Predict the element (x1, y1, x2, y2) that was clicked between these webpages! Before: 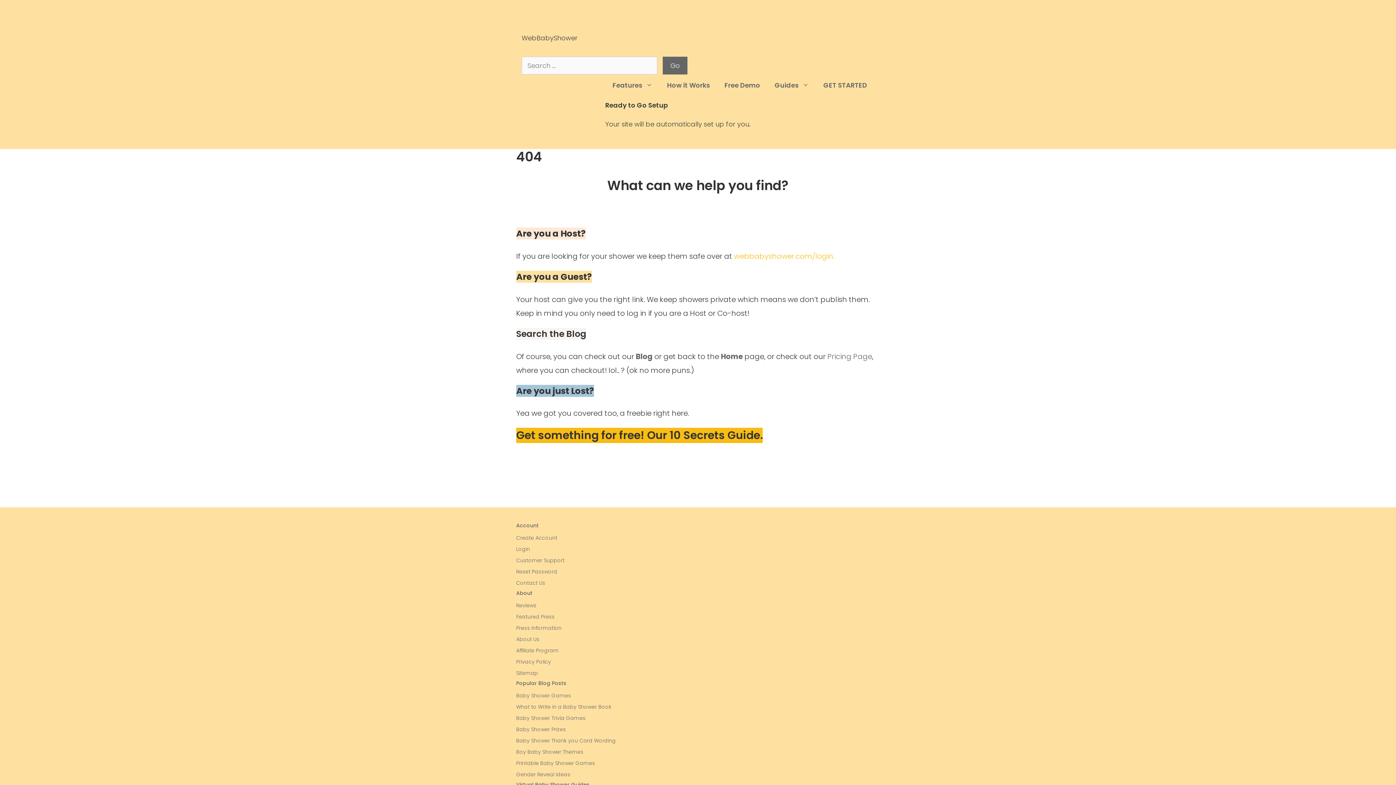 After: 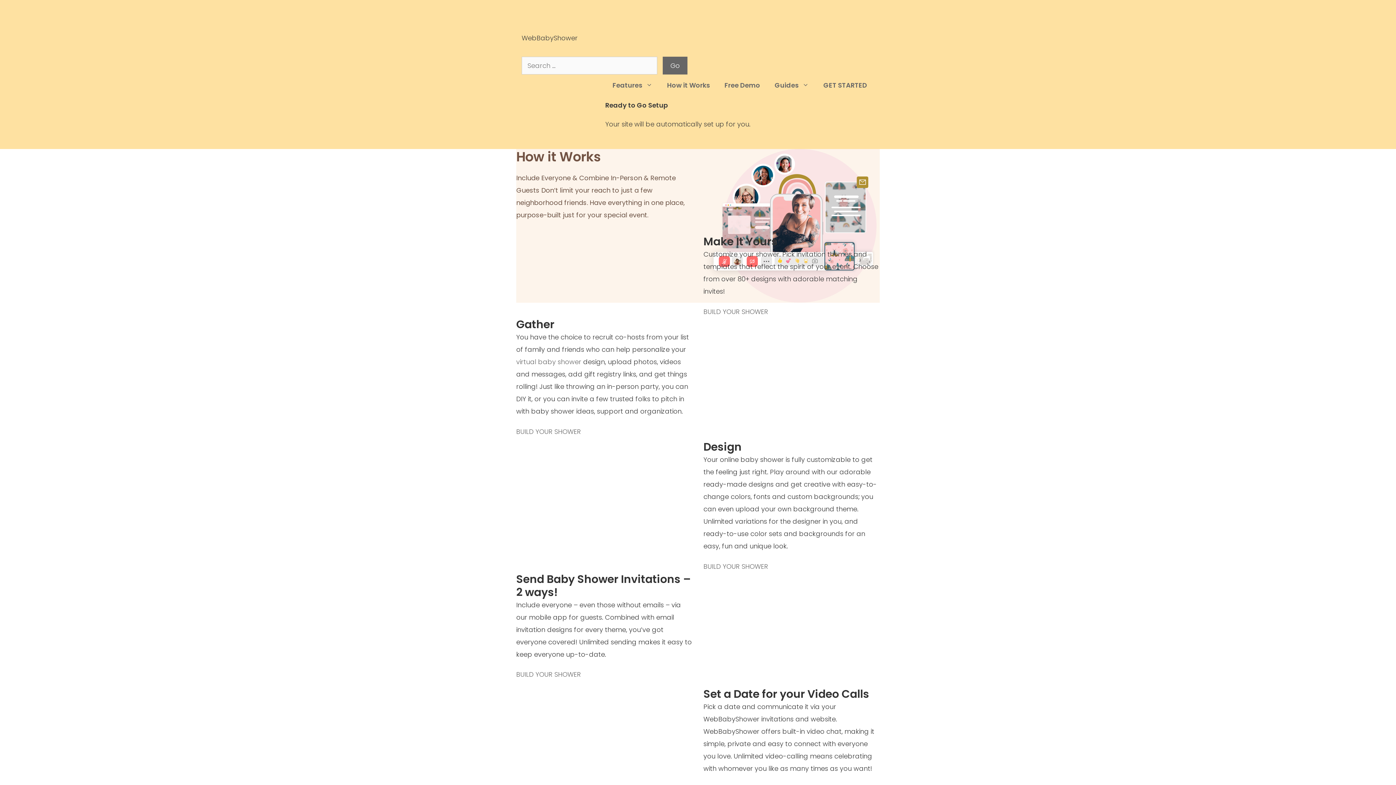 Action: label: How it Works bbox: (660, 74, 717, 96)